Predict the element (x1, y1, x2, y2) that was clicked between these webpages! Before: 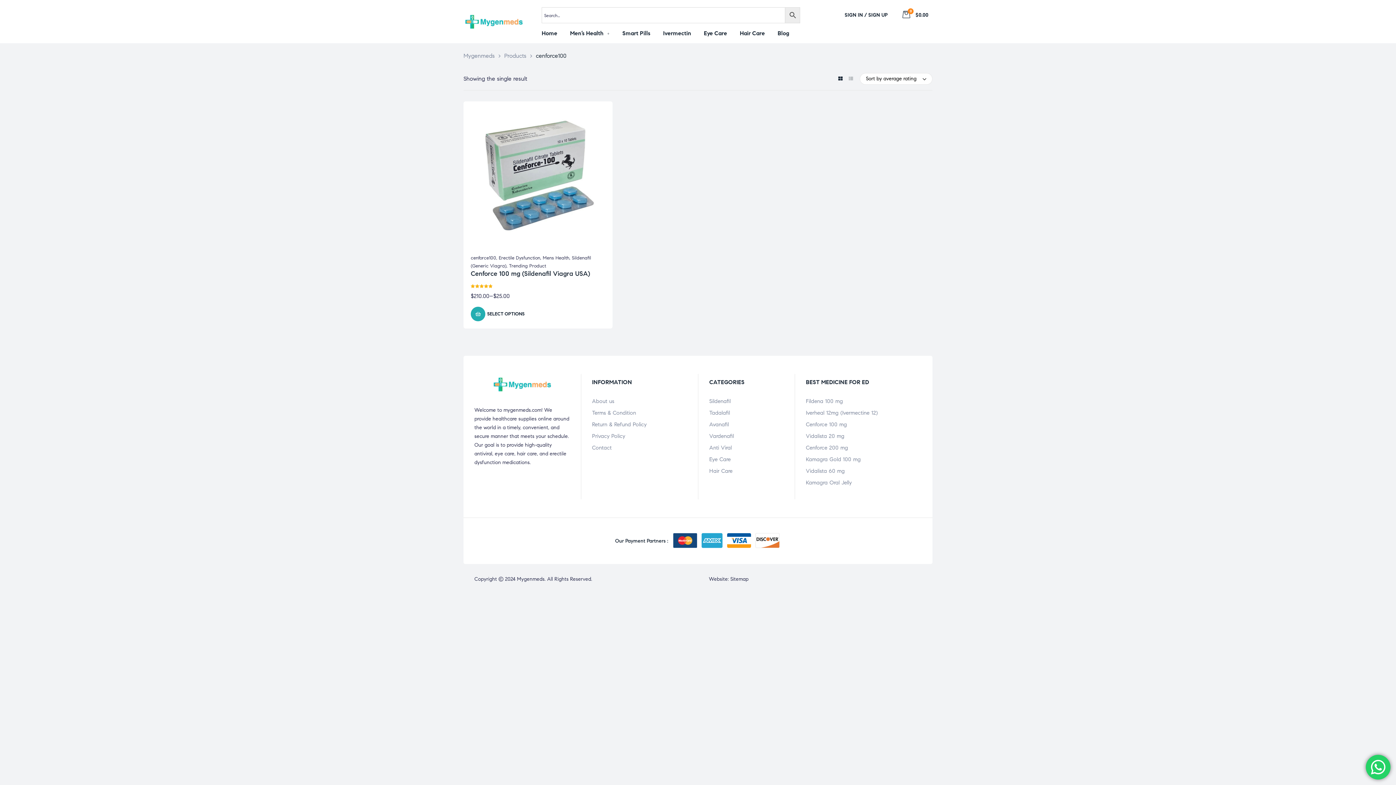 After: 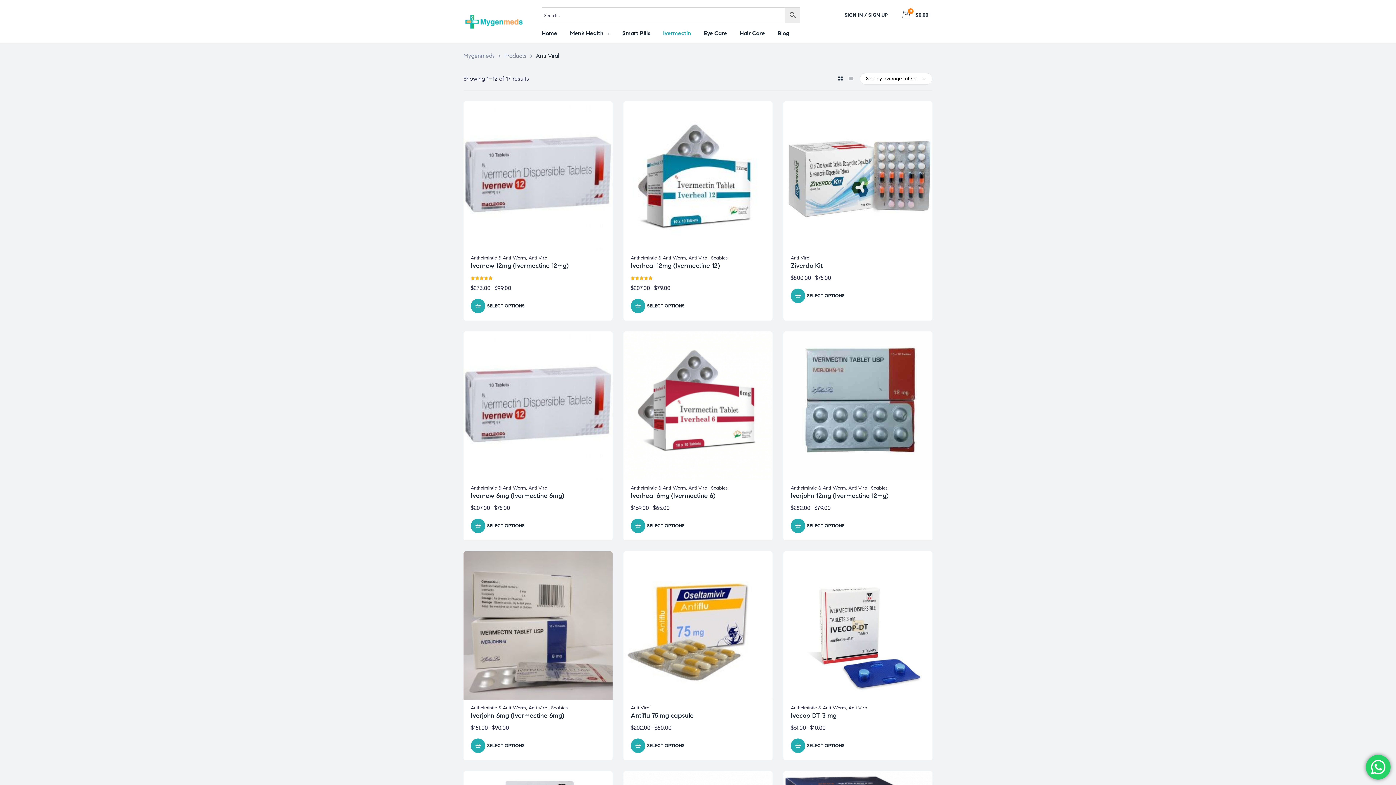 Action: bbox: (709, 442, 794, 453) label: Anti Viral